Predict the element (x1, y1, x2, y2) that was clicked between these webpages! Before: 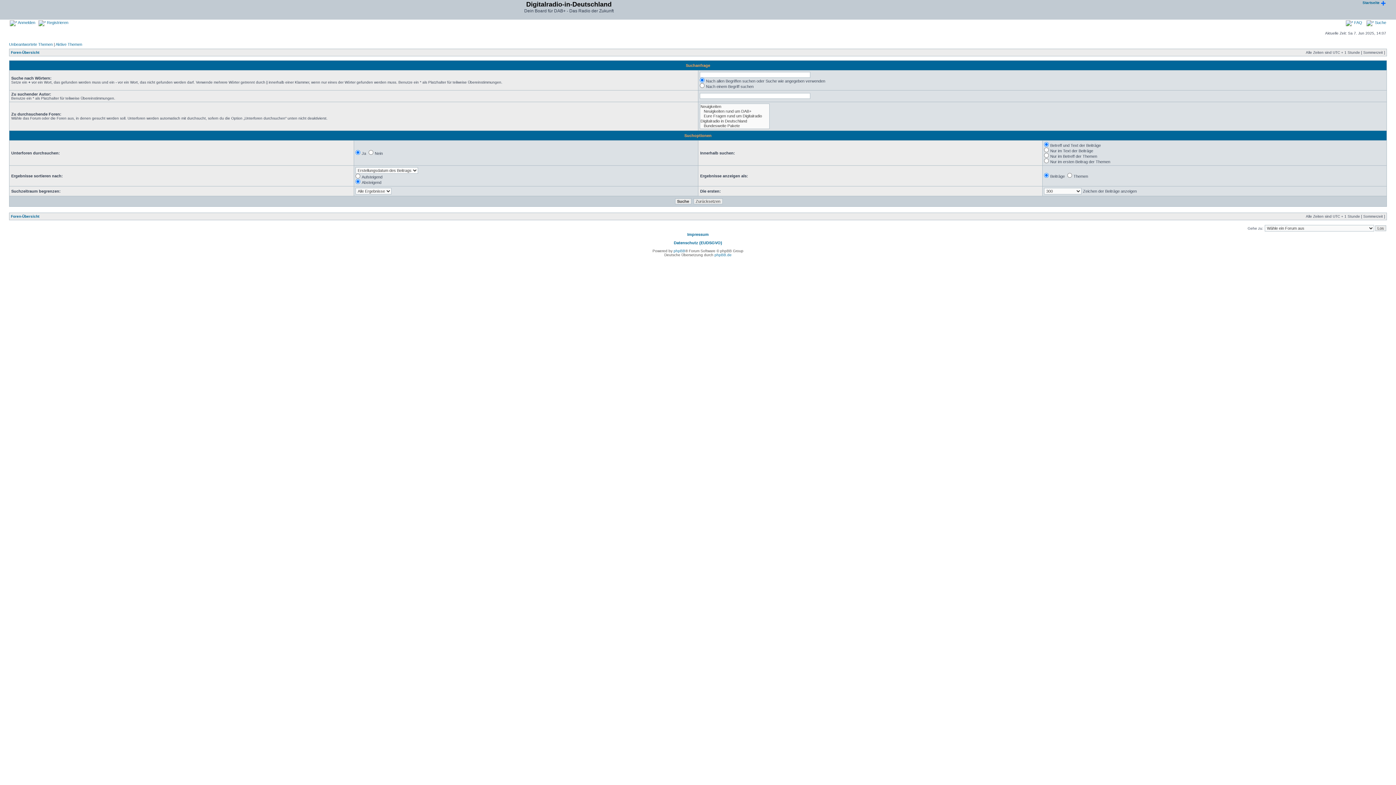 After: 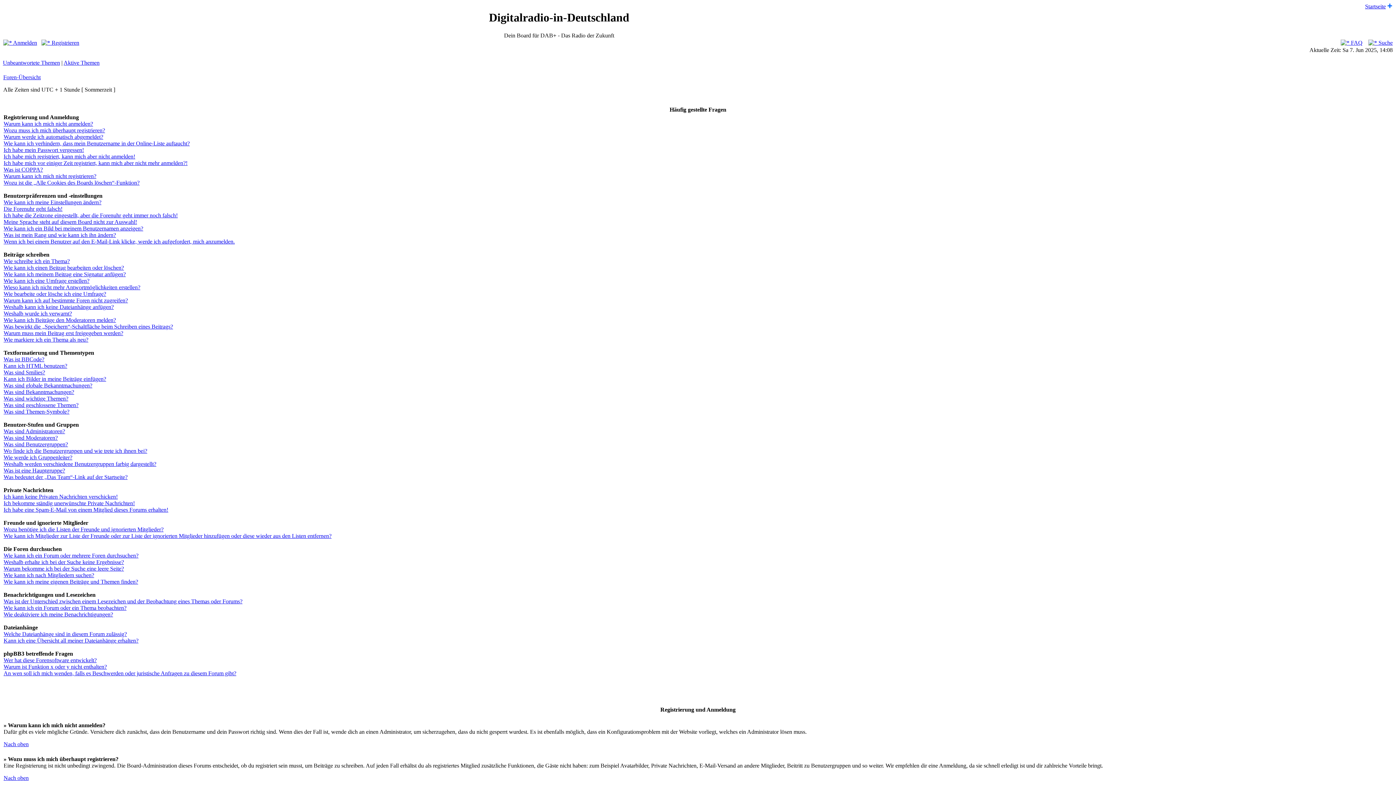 Action: label:  FAQ bbox: (1346, 20, 1362, 24)